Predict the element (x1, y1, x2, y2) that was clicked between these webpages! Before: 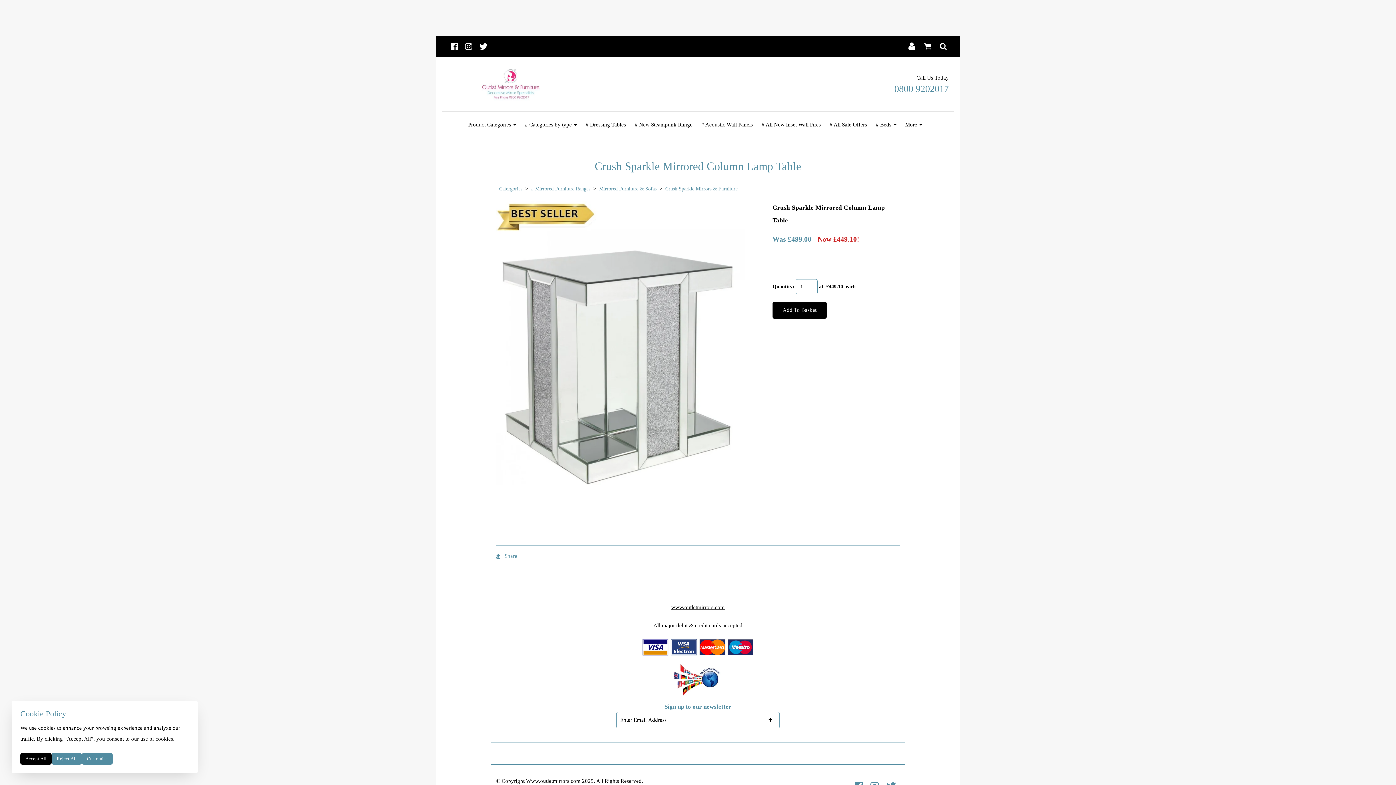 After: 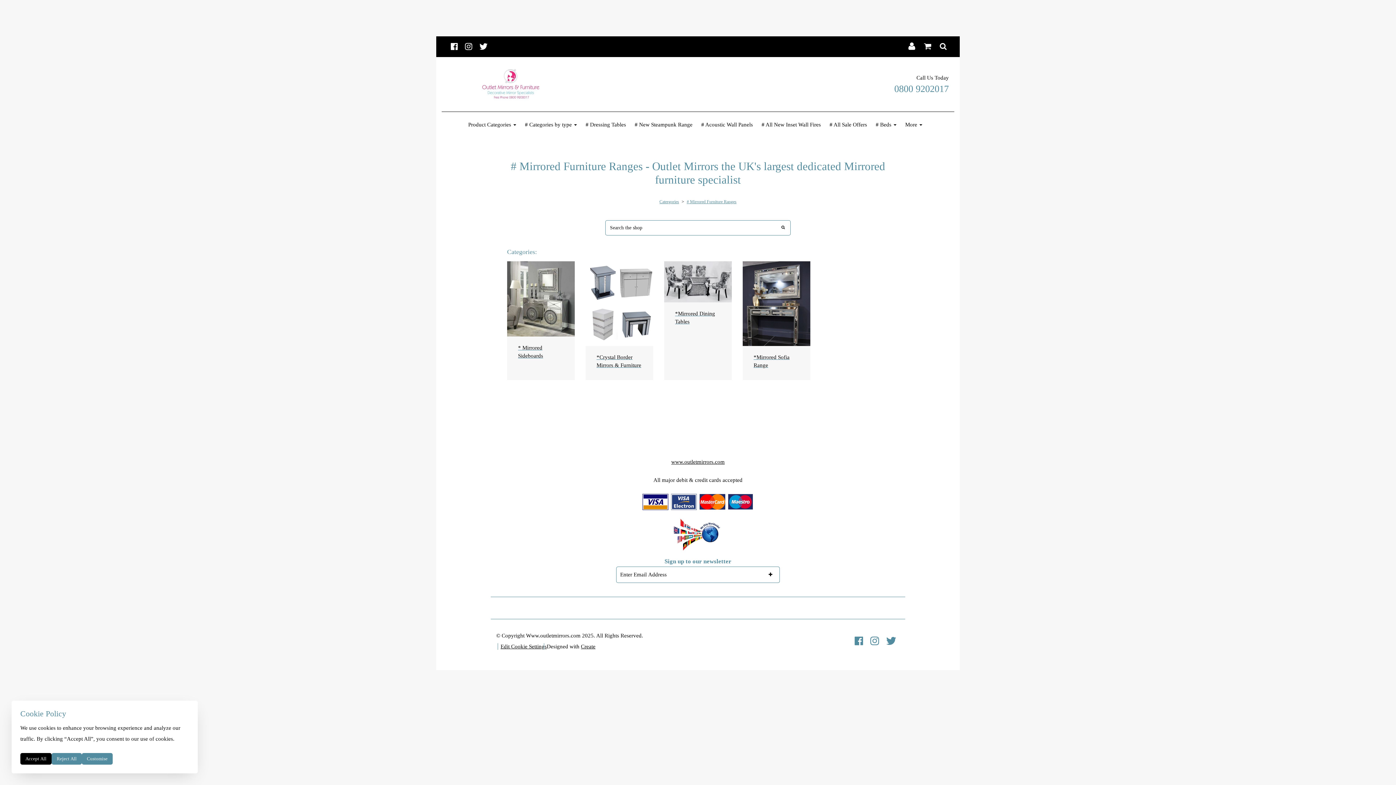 Action: bbox: (529, 186, 592, 191) label: # Mirrored Furniture Ranges